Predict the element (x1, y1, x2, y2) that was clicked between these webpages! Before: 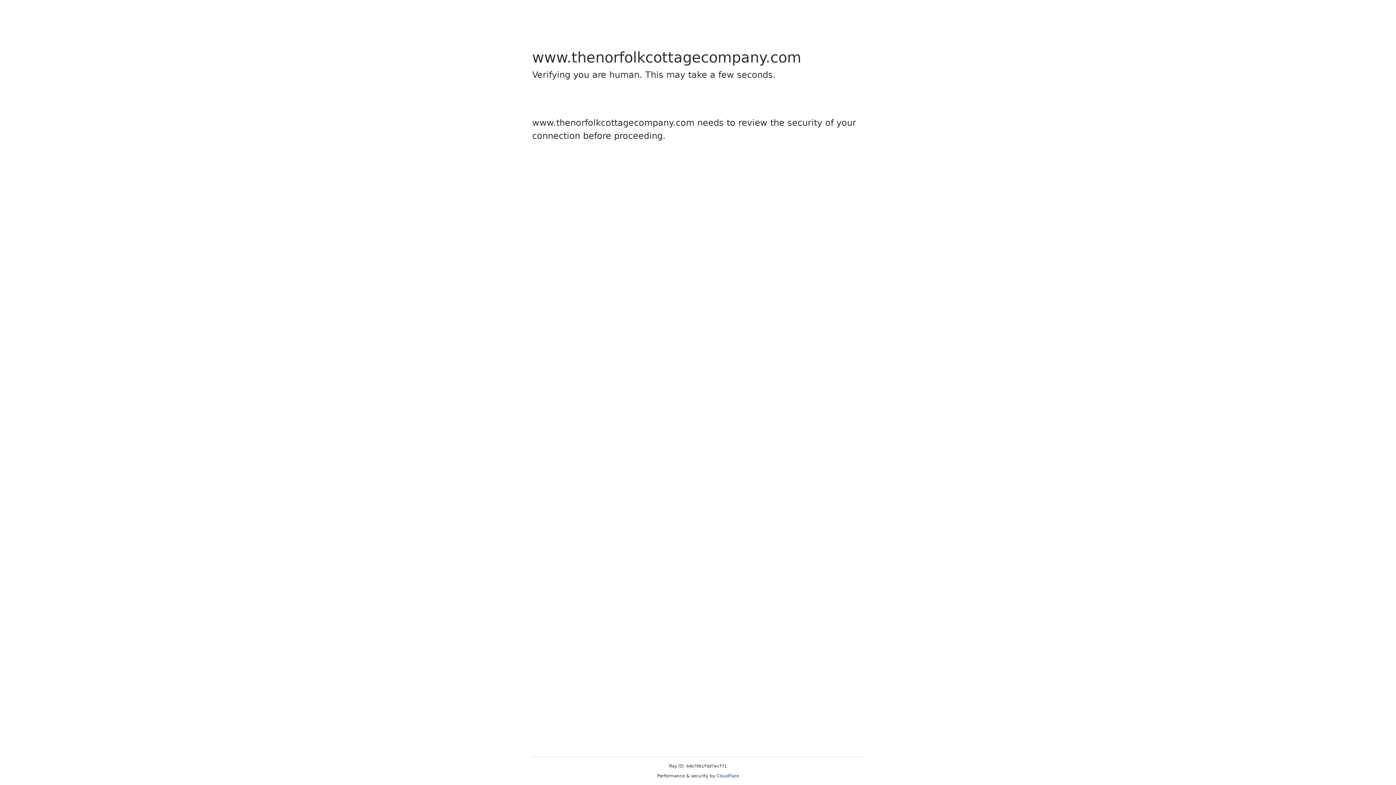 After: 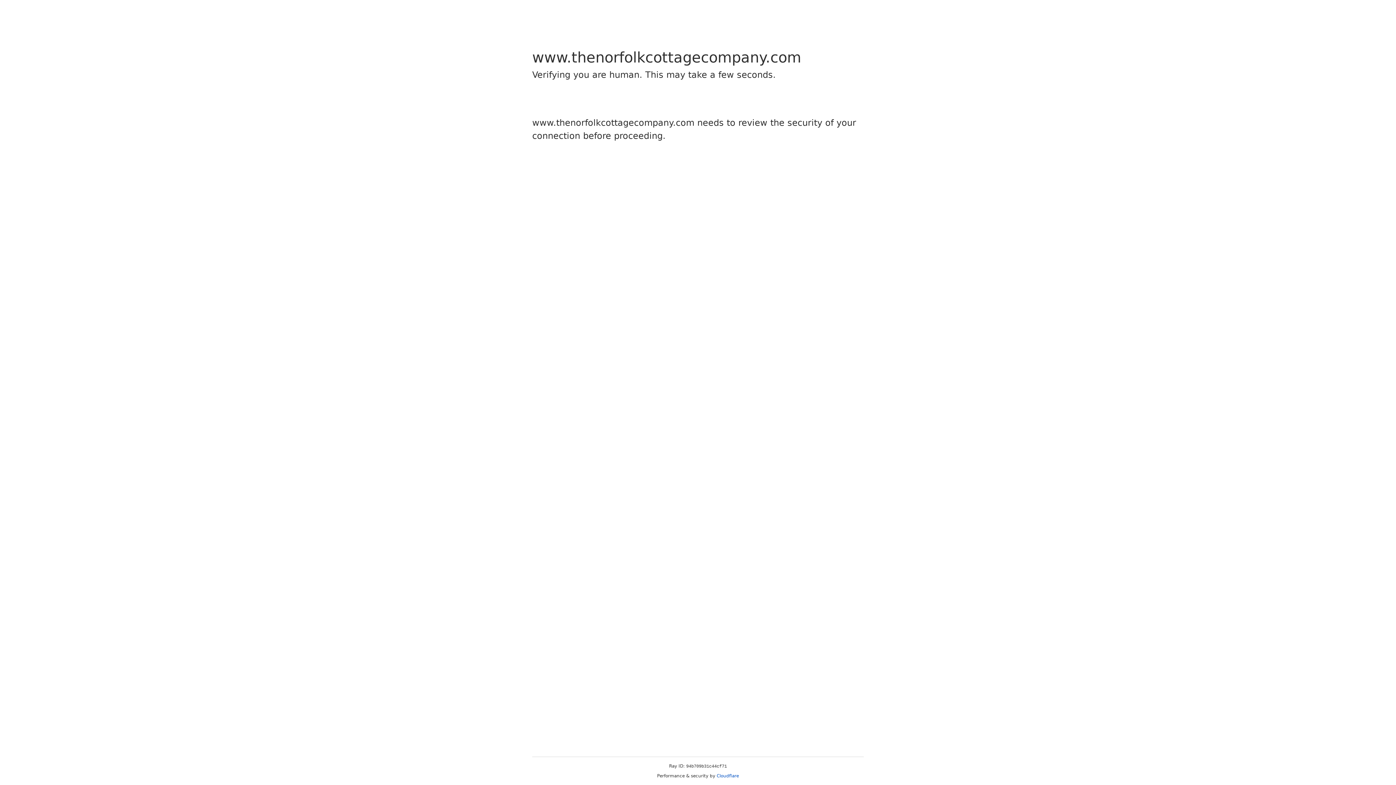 Action: label: Cloudflare bbox: (716, 773, 739, 778)